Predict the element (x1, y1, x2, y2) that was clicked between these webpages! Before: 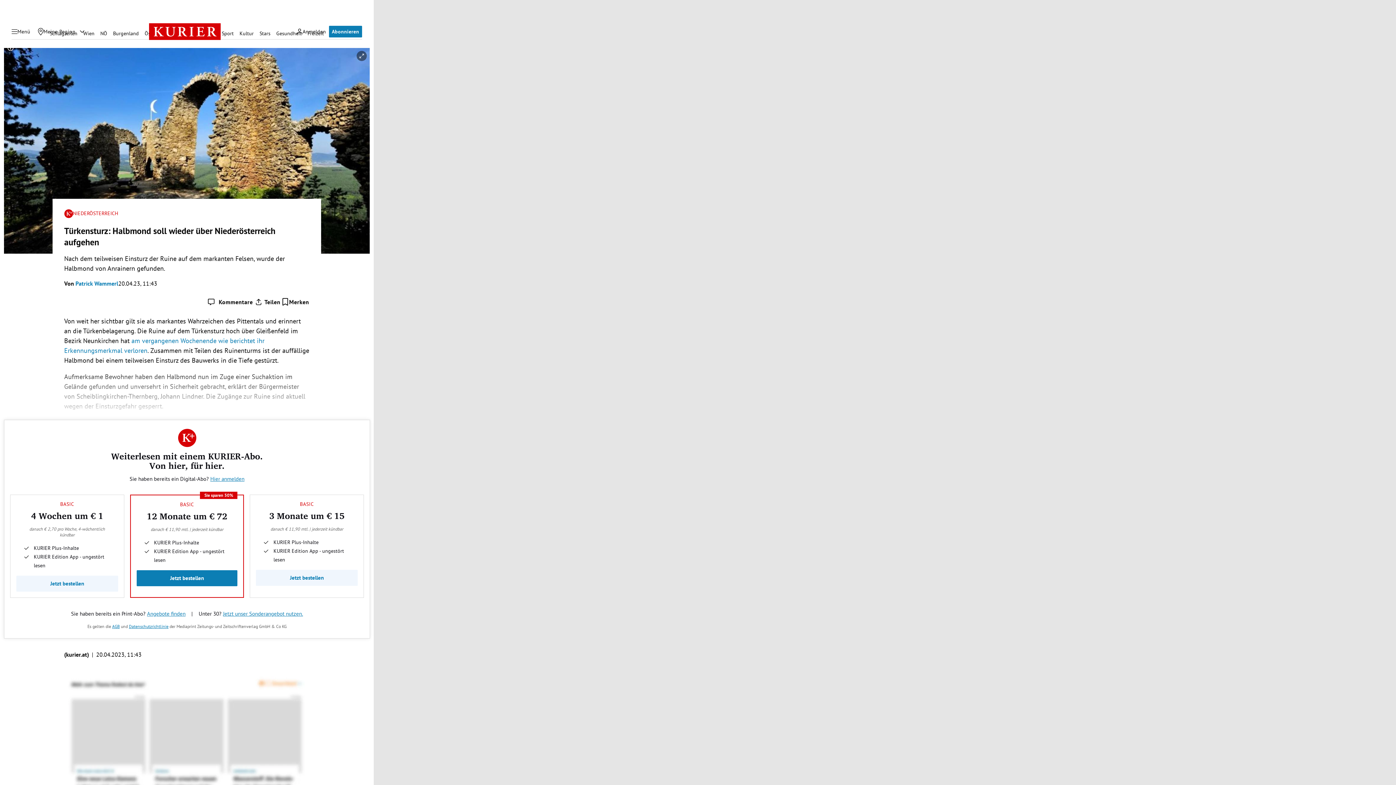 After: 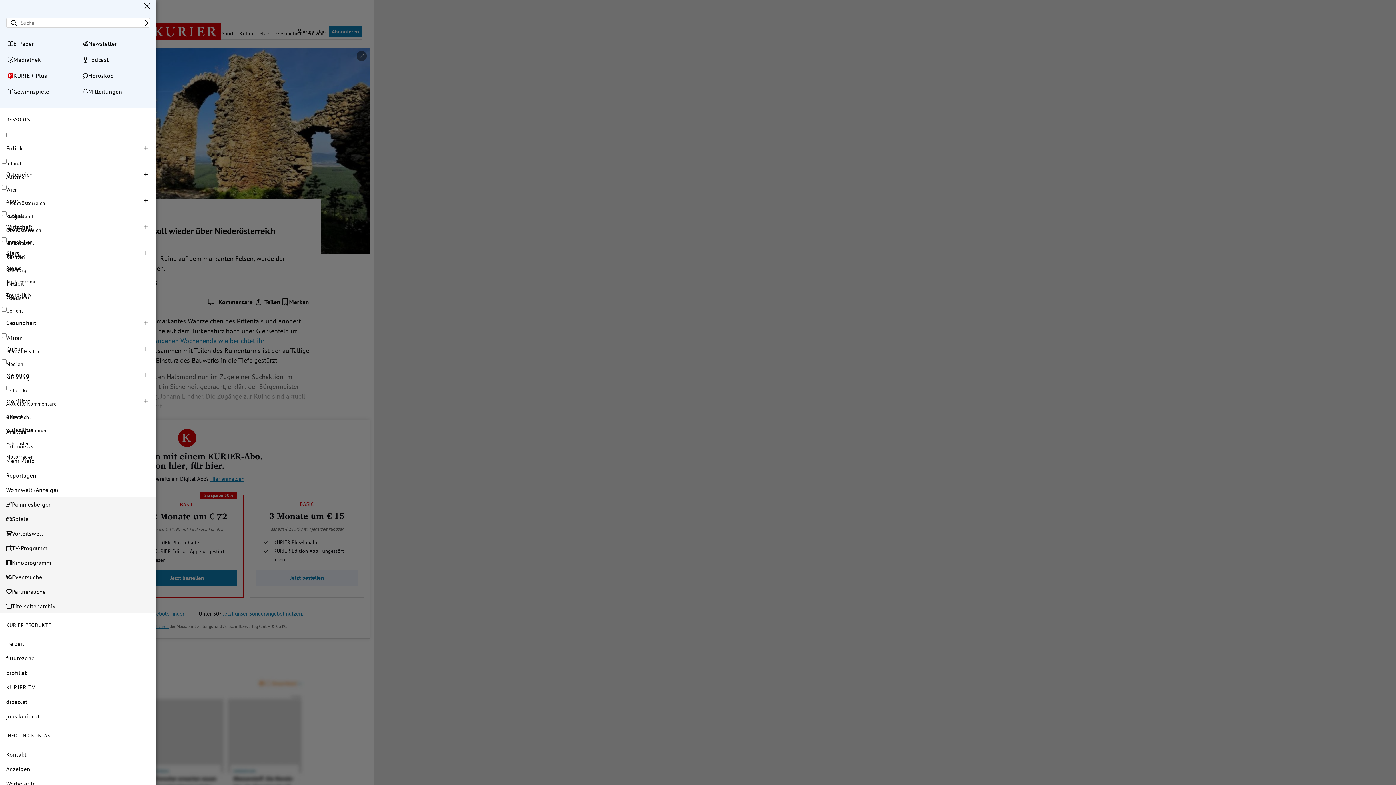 Action: label: Menü bbox: (7, 25, 34, 37)